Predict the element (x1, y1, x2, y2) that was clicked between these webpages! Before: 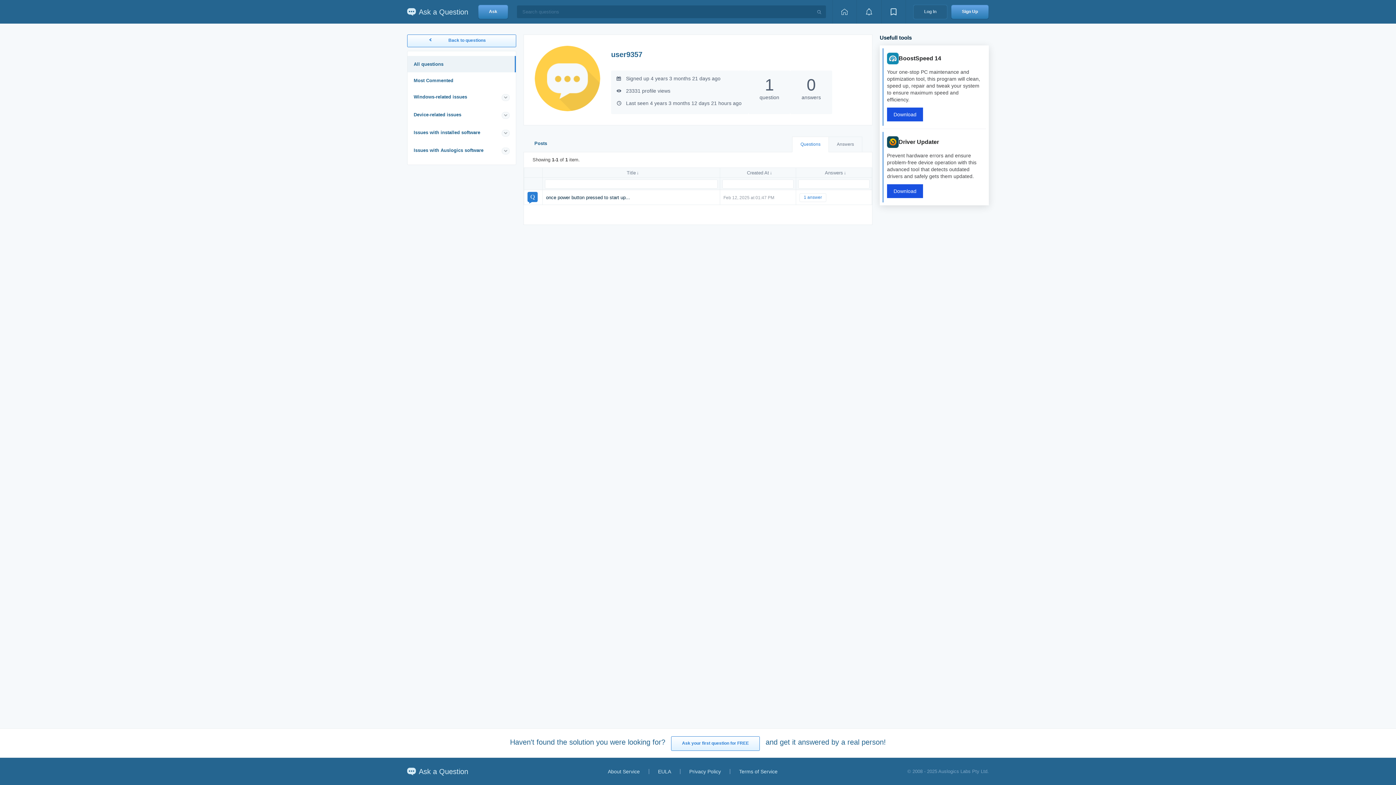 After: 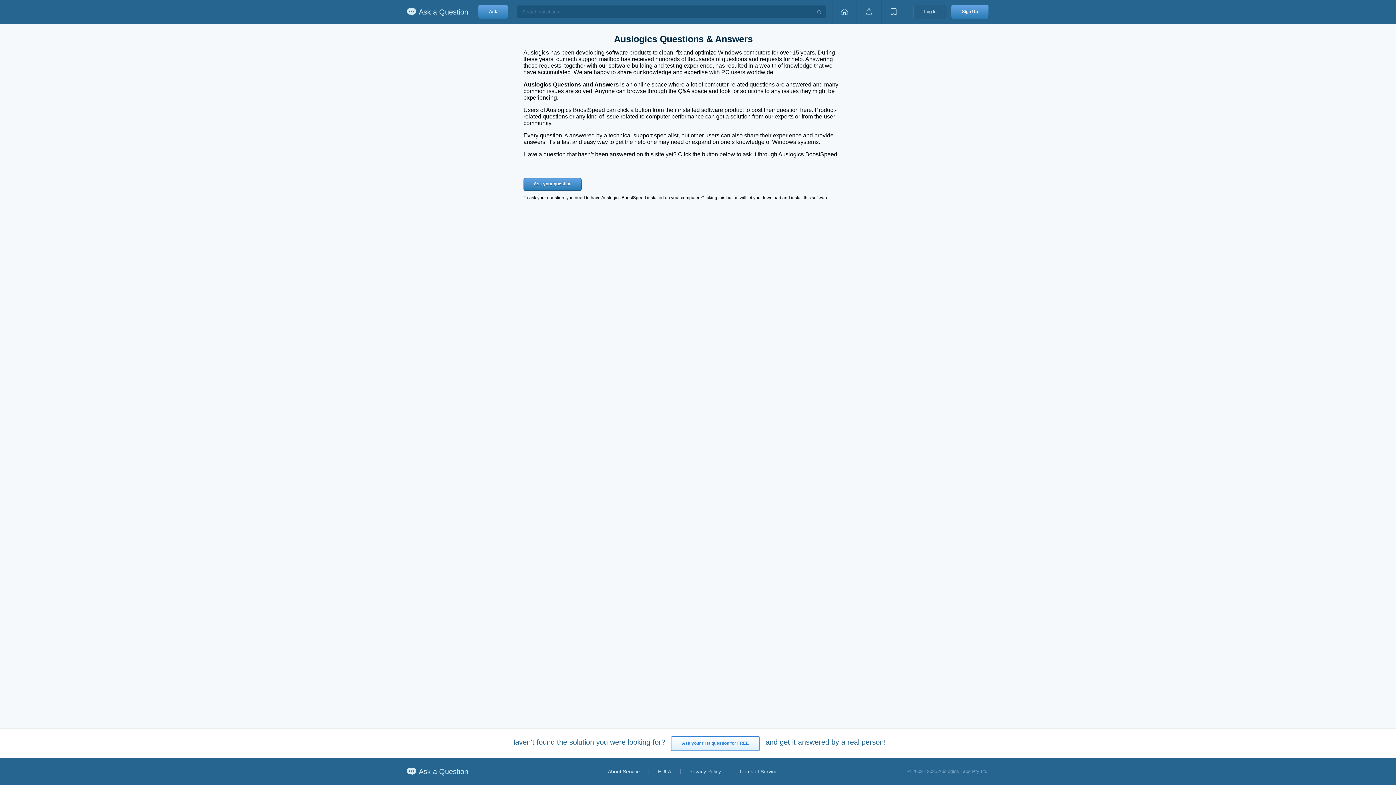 Action: label: About Service bbox: (608, 768, 640, 774)